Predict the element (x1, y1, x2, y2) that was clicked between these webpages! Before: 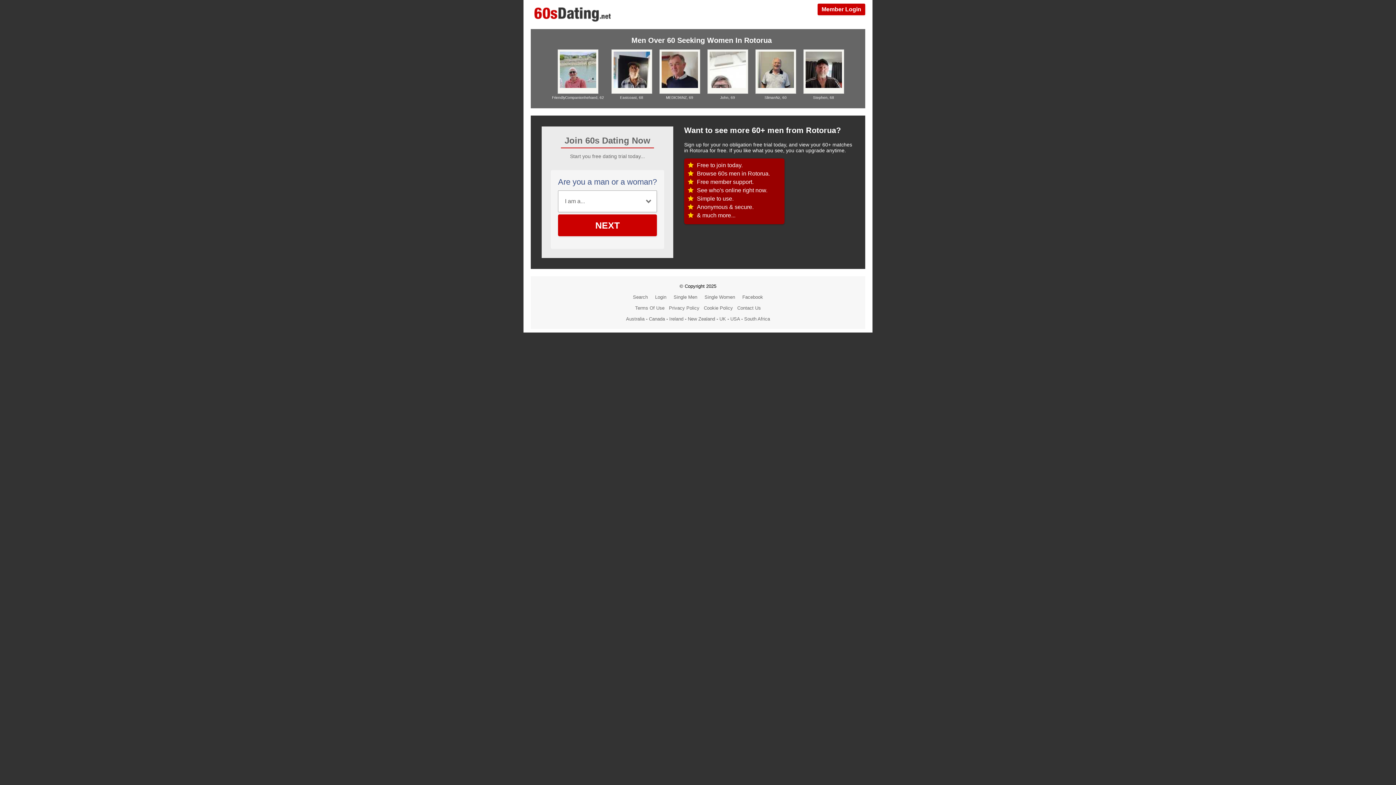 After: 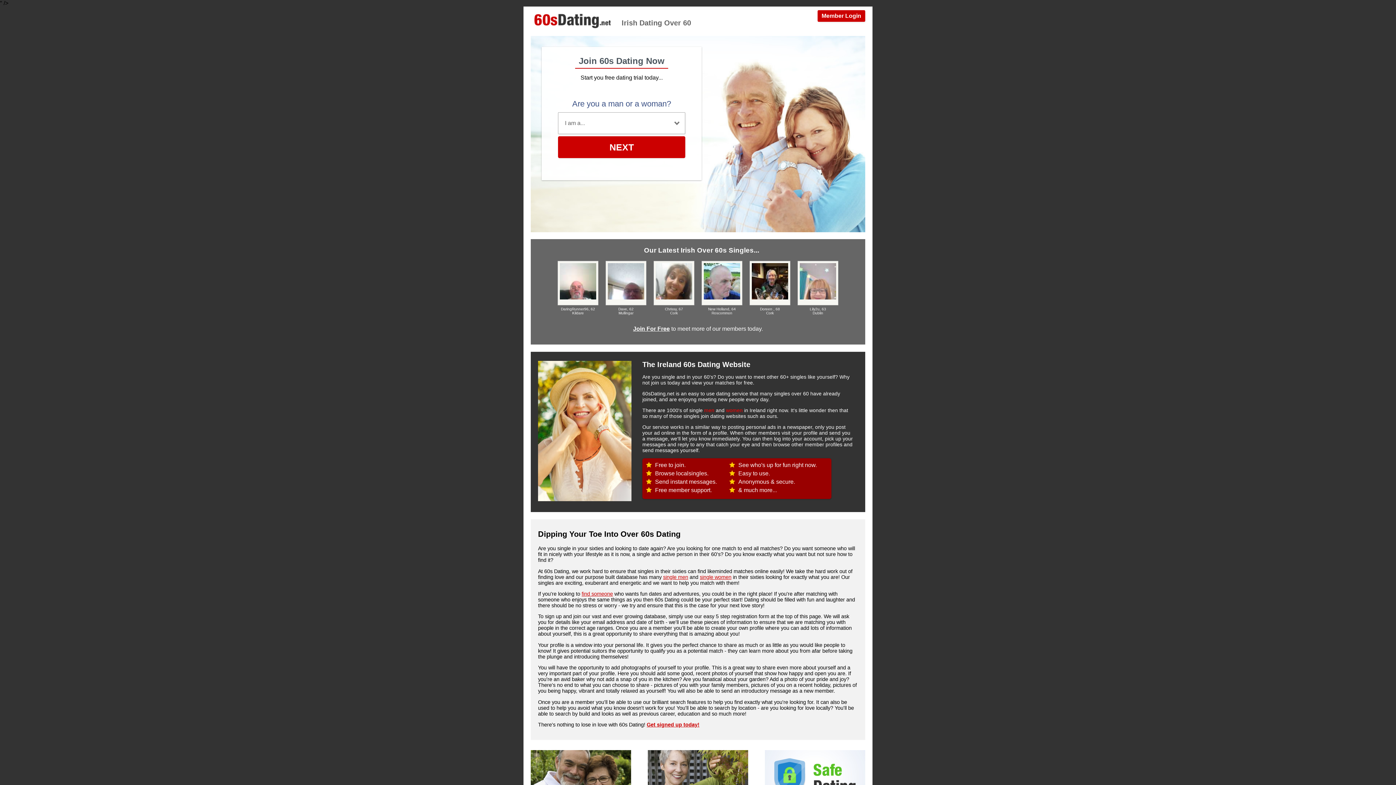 Action: bbox: (669, 316, 683, 321) label: Ireland